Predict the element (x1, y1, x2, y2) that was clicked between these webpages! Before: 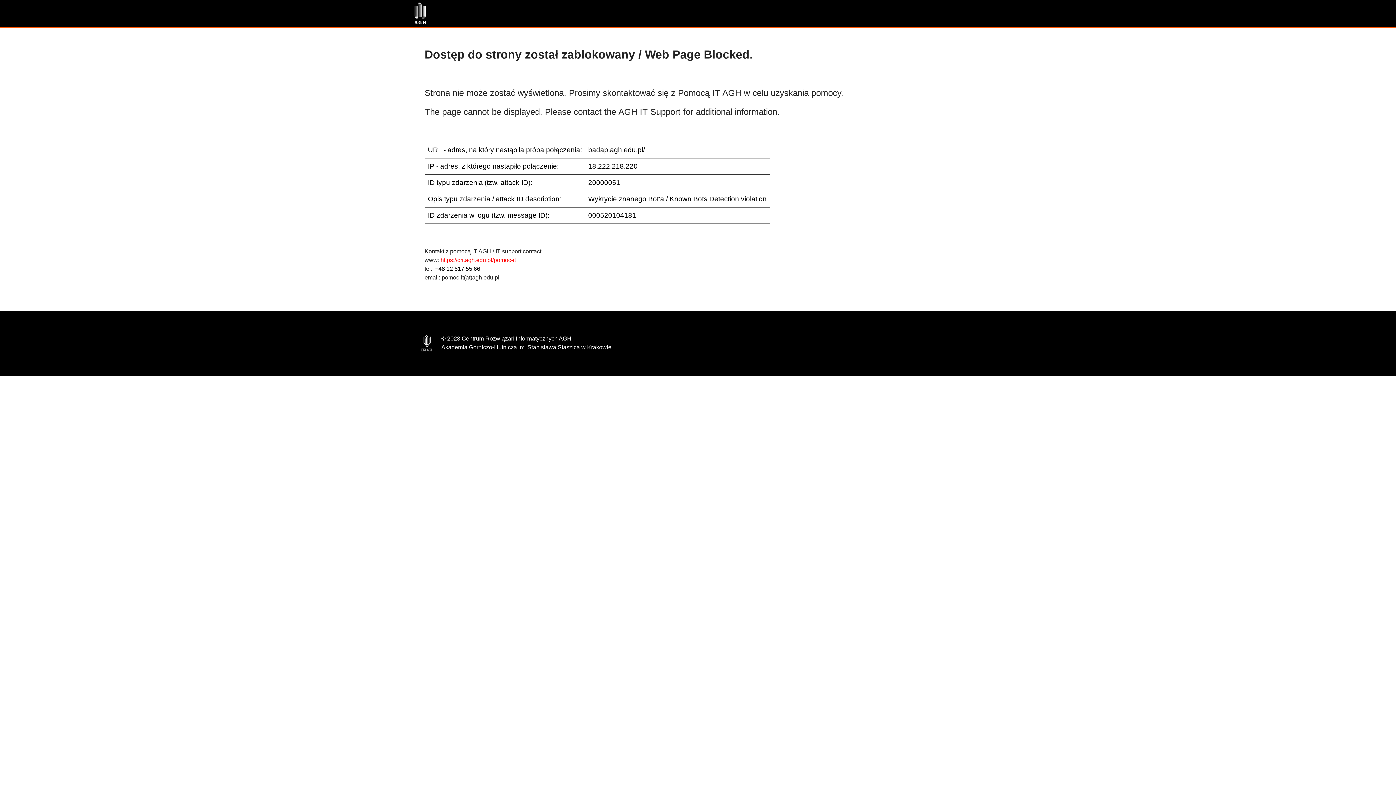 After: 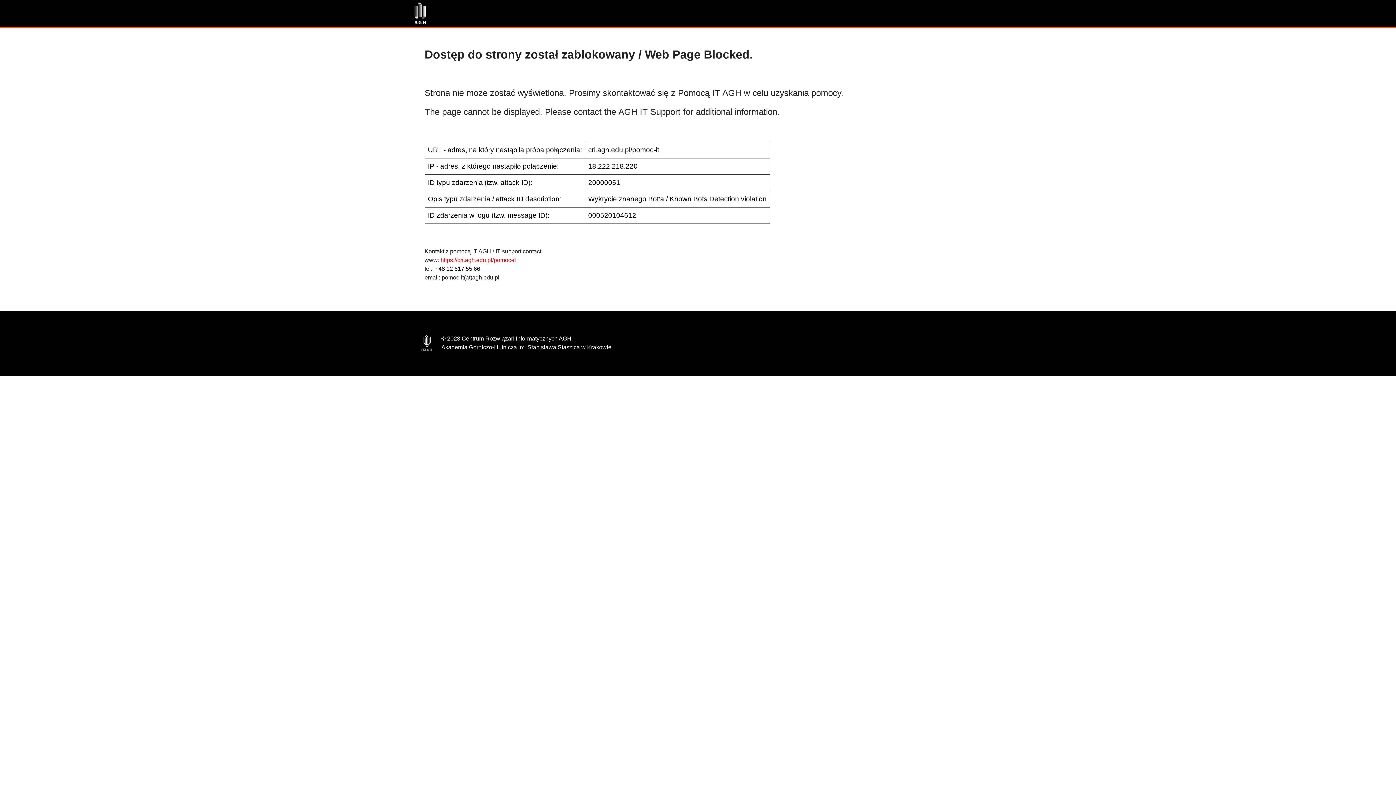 Action: label: https://cri.agh.edu.pl/pomoc-it bbox: (440, 257, 516, 263)